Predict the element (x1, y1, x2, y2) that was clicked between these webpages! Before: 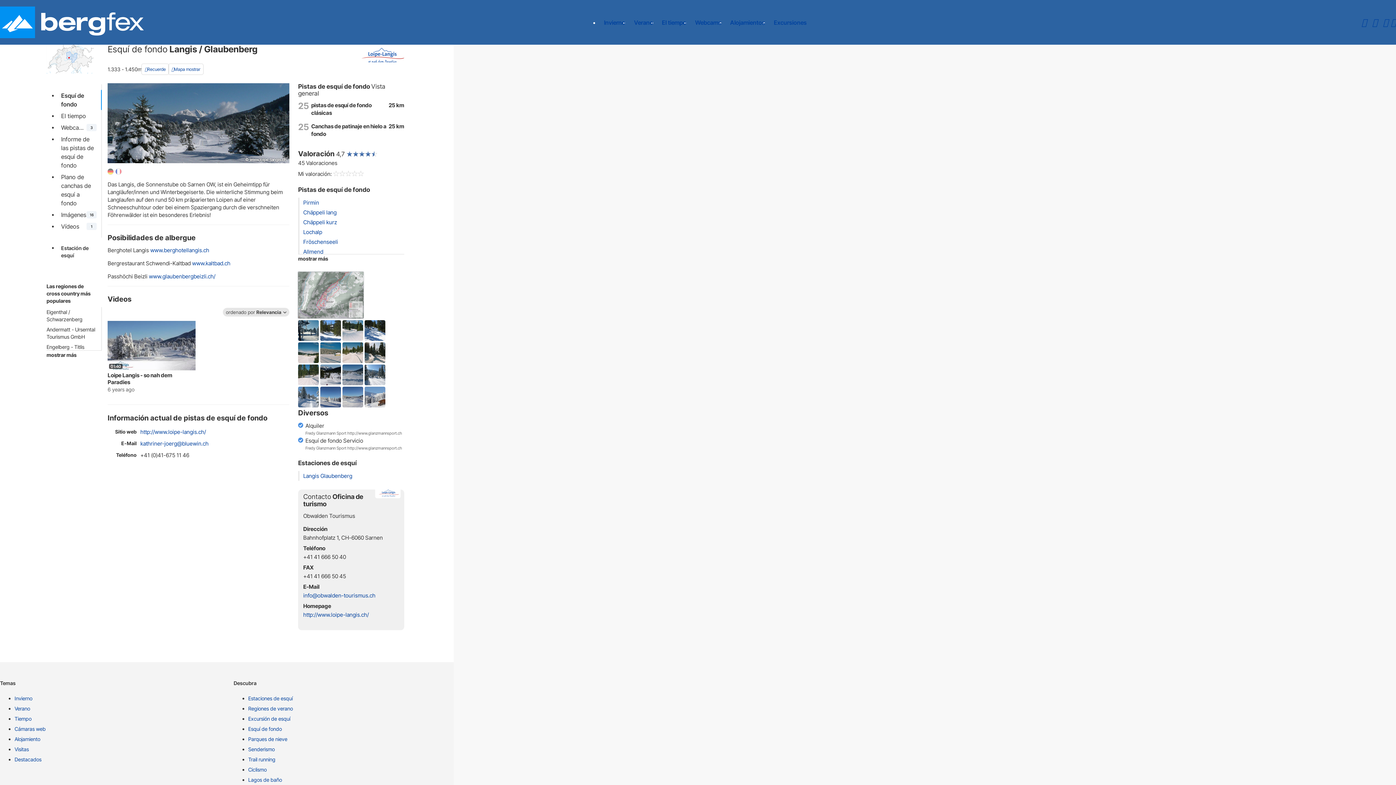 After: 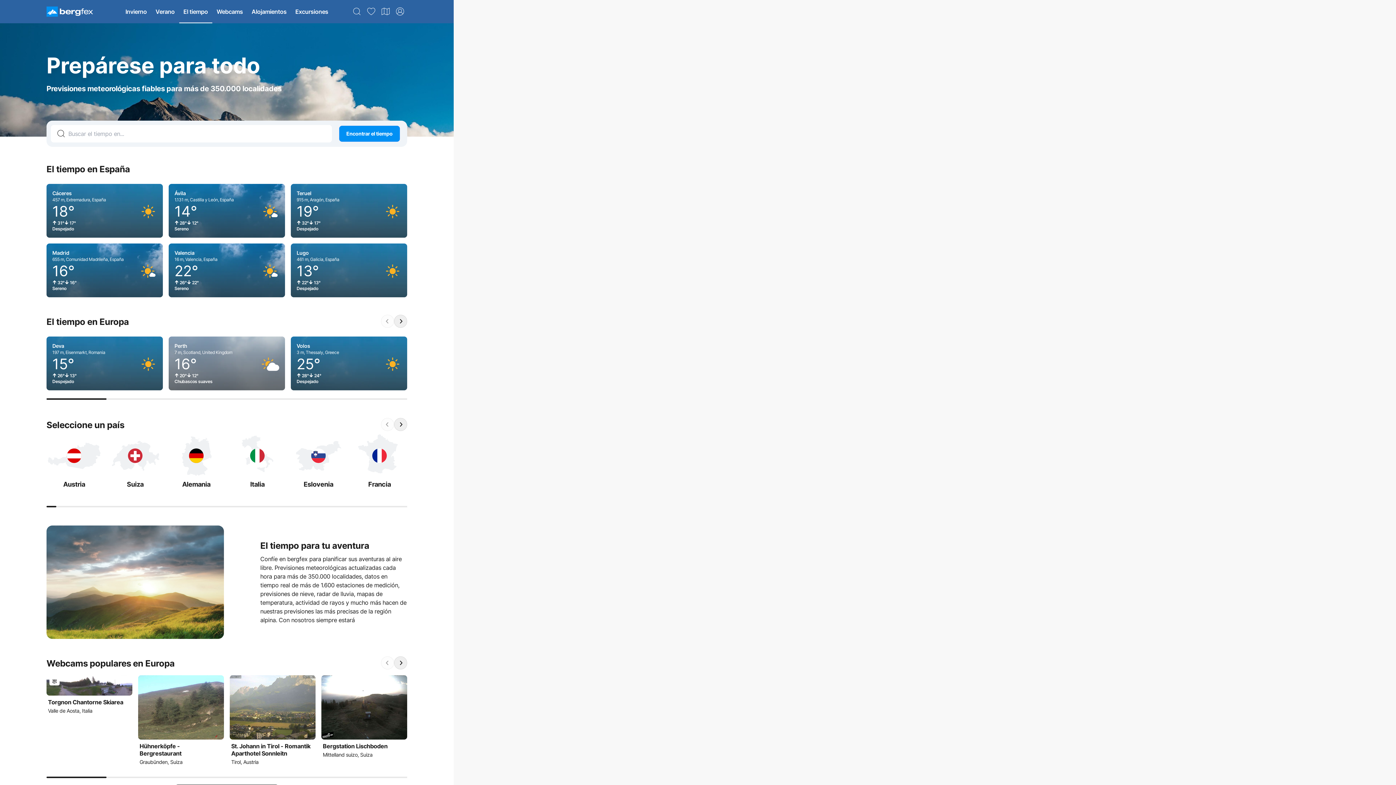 Action: bbox: (657, 10, 690, 34) label: El tiempo